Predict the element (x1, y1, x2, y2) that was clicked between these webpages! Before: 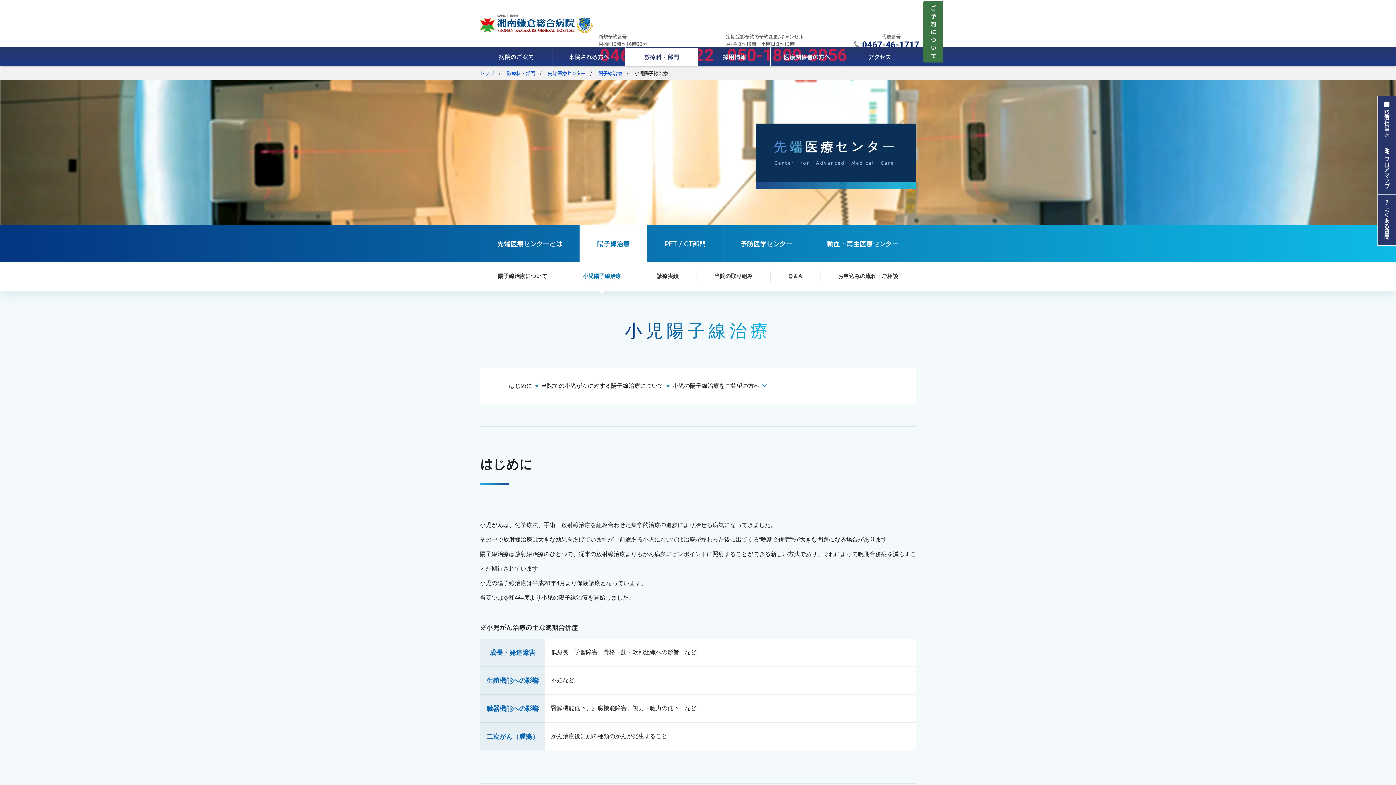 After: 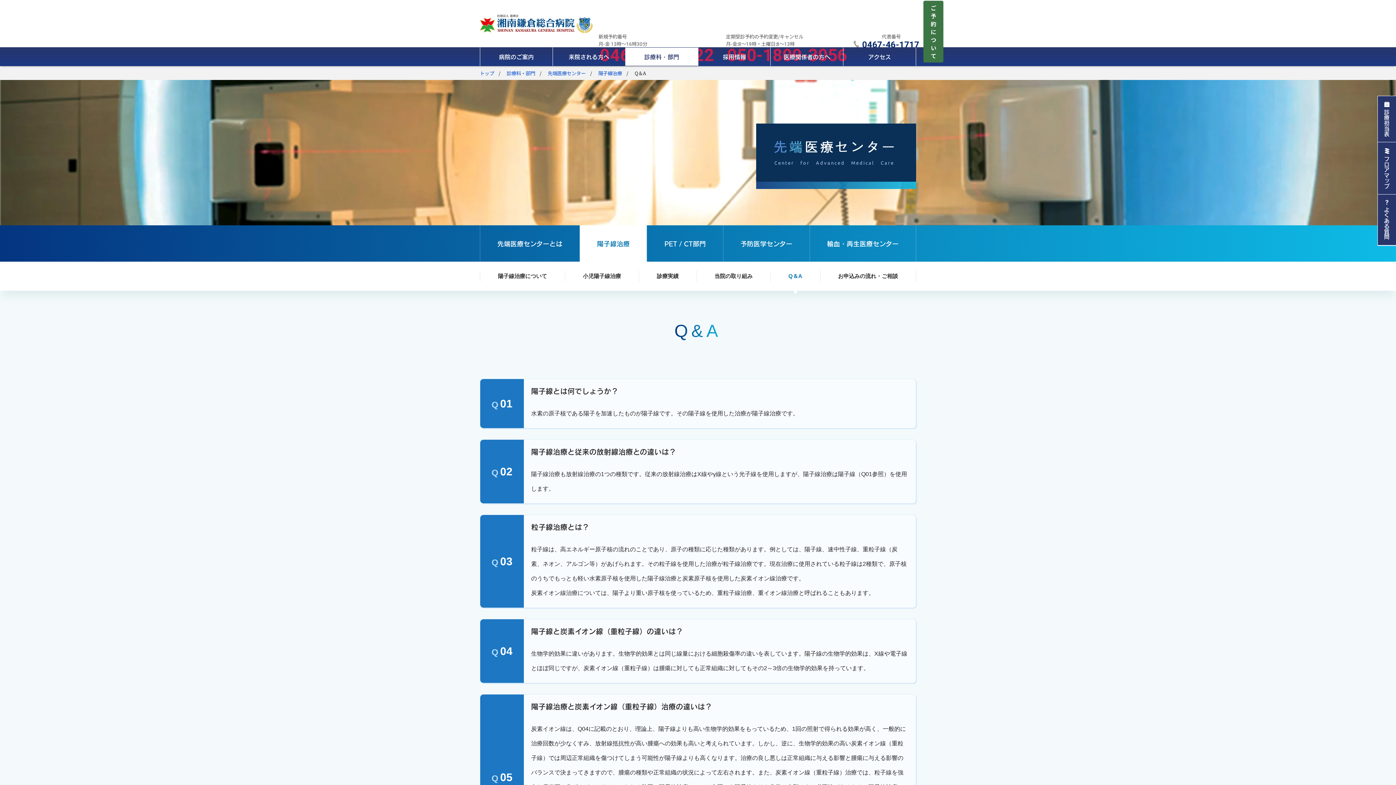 Action: label: Q＆A bbox: (770, 261, 820, 290)